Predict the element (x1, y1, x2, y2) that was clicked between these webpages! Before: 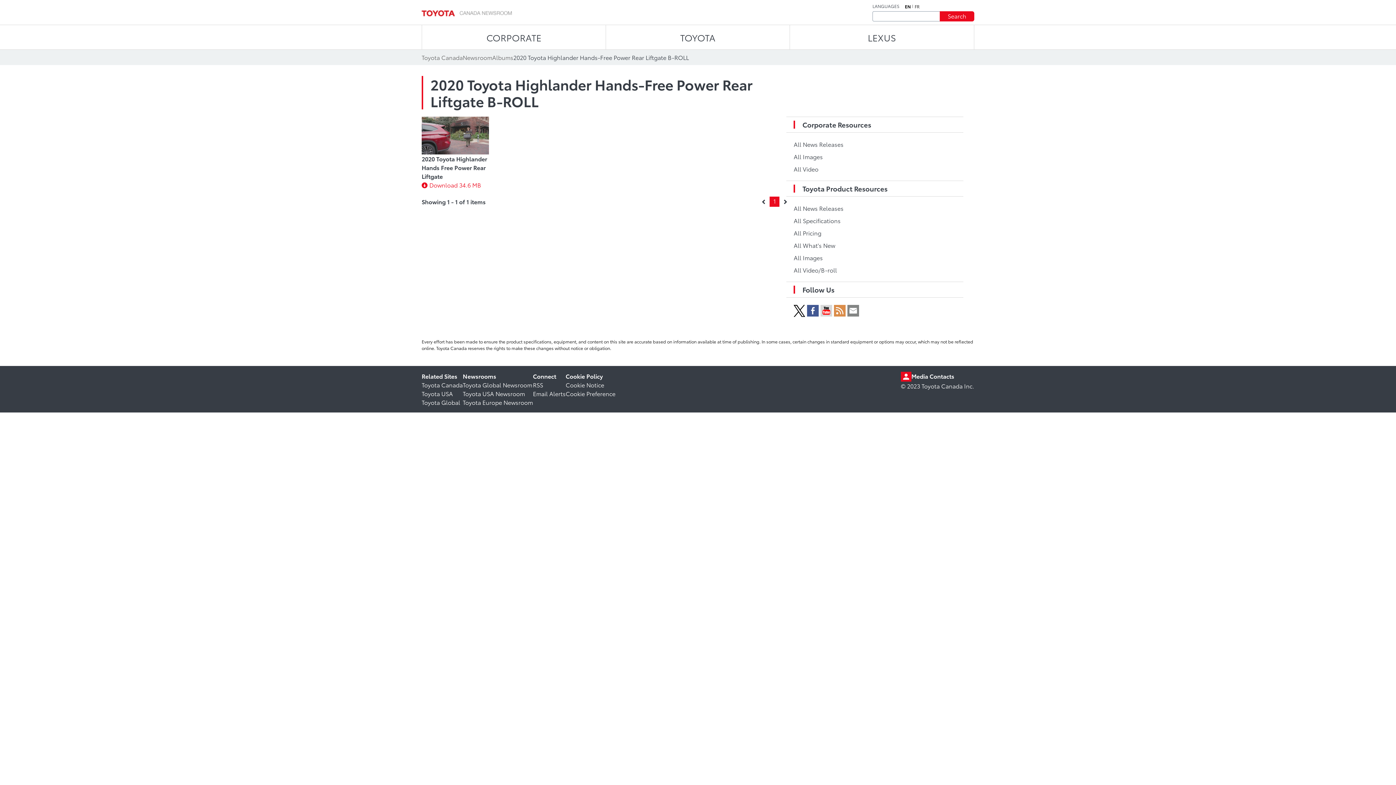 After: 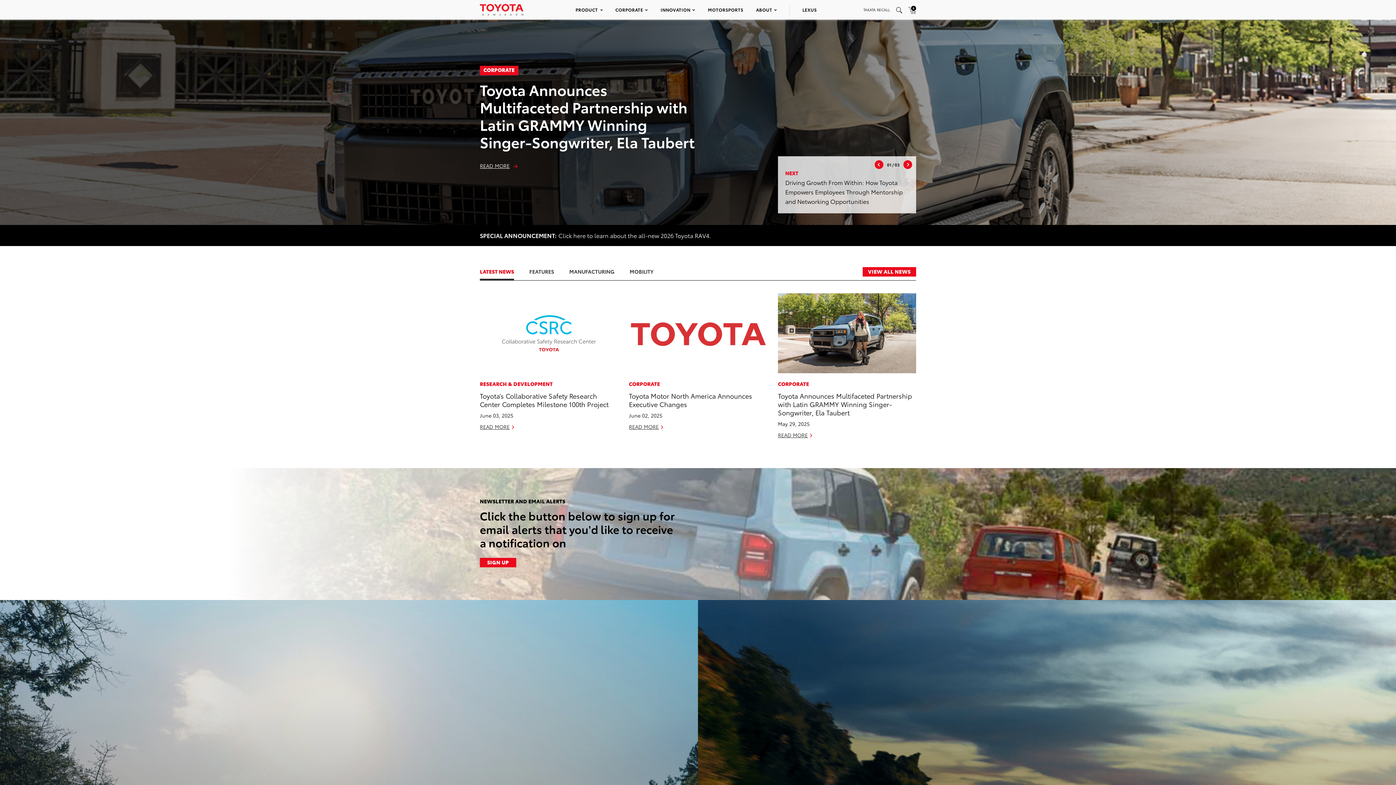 Action: label: Toyota USA Newsroom bbox: (462, 389, 525, 397)